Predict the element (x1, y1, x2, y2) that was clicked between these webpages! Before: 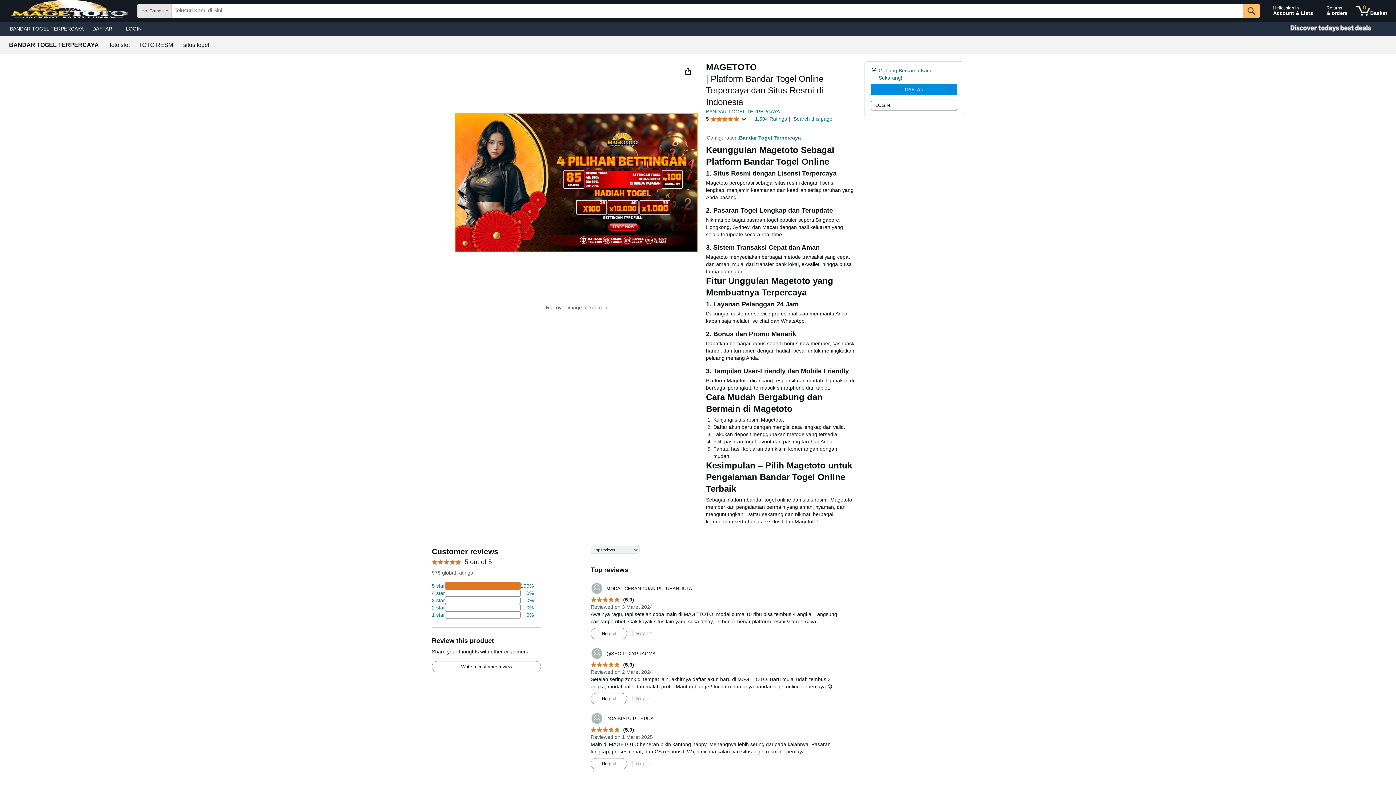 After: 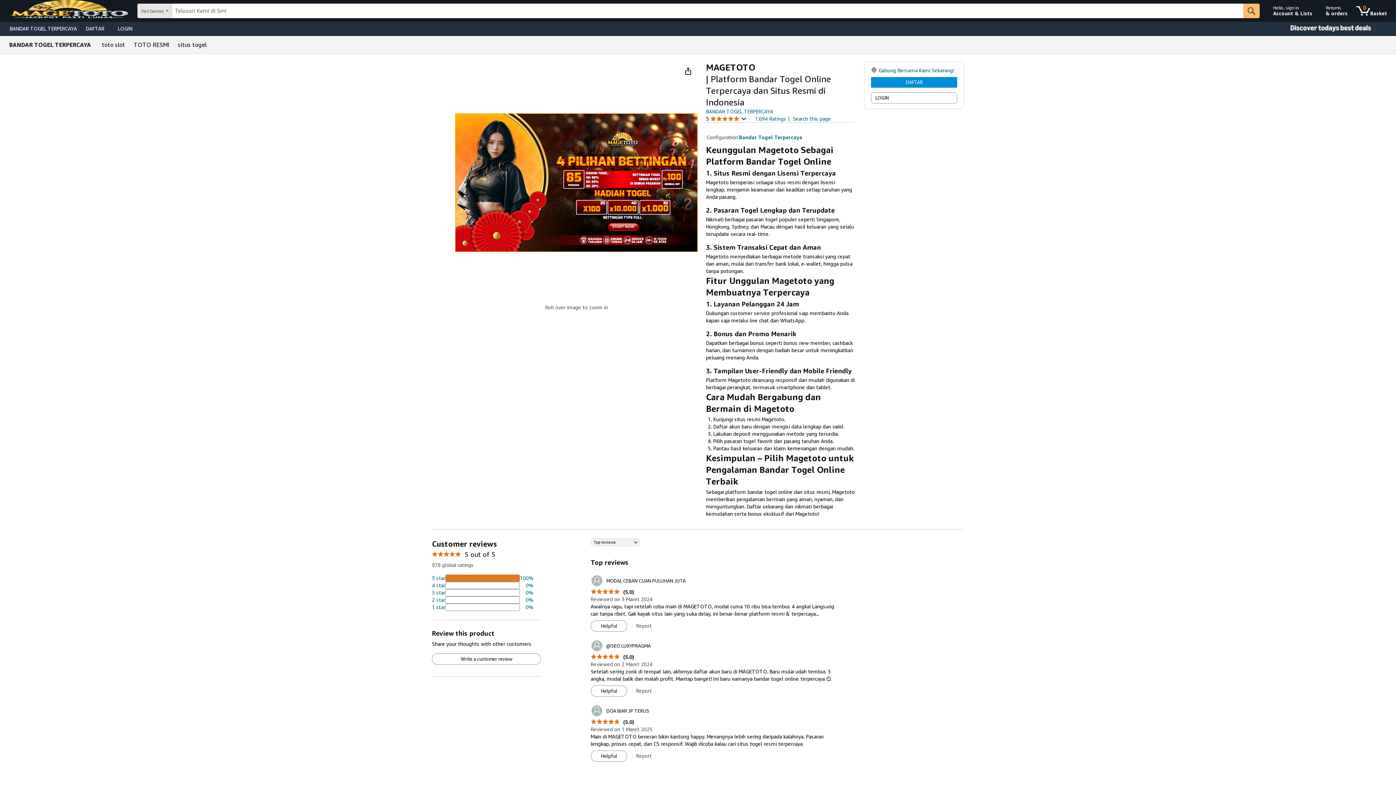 Action: label: Write a customer review bbox: (432, 661, 540, 672)